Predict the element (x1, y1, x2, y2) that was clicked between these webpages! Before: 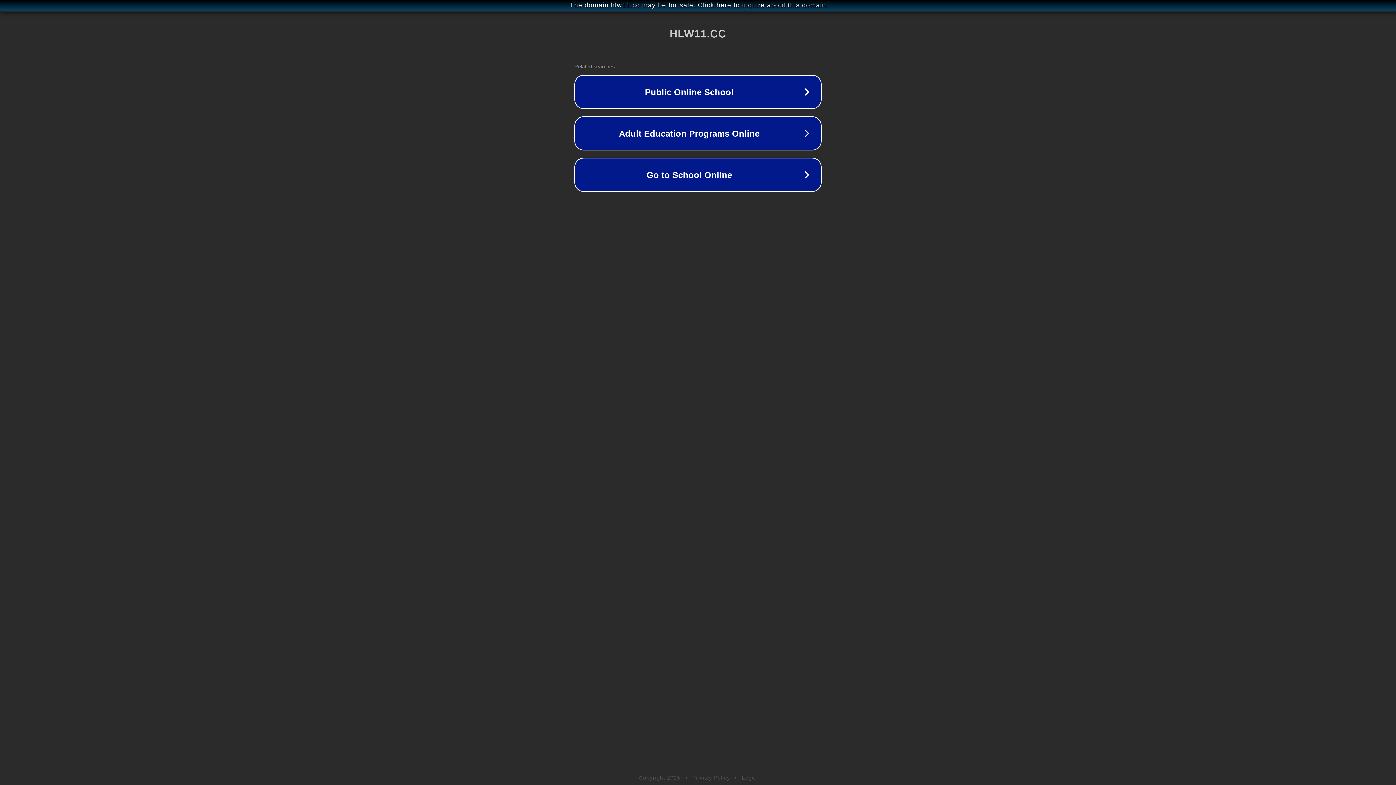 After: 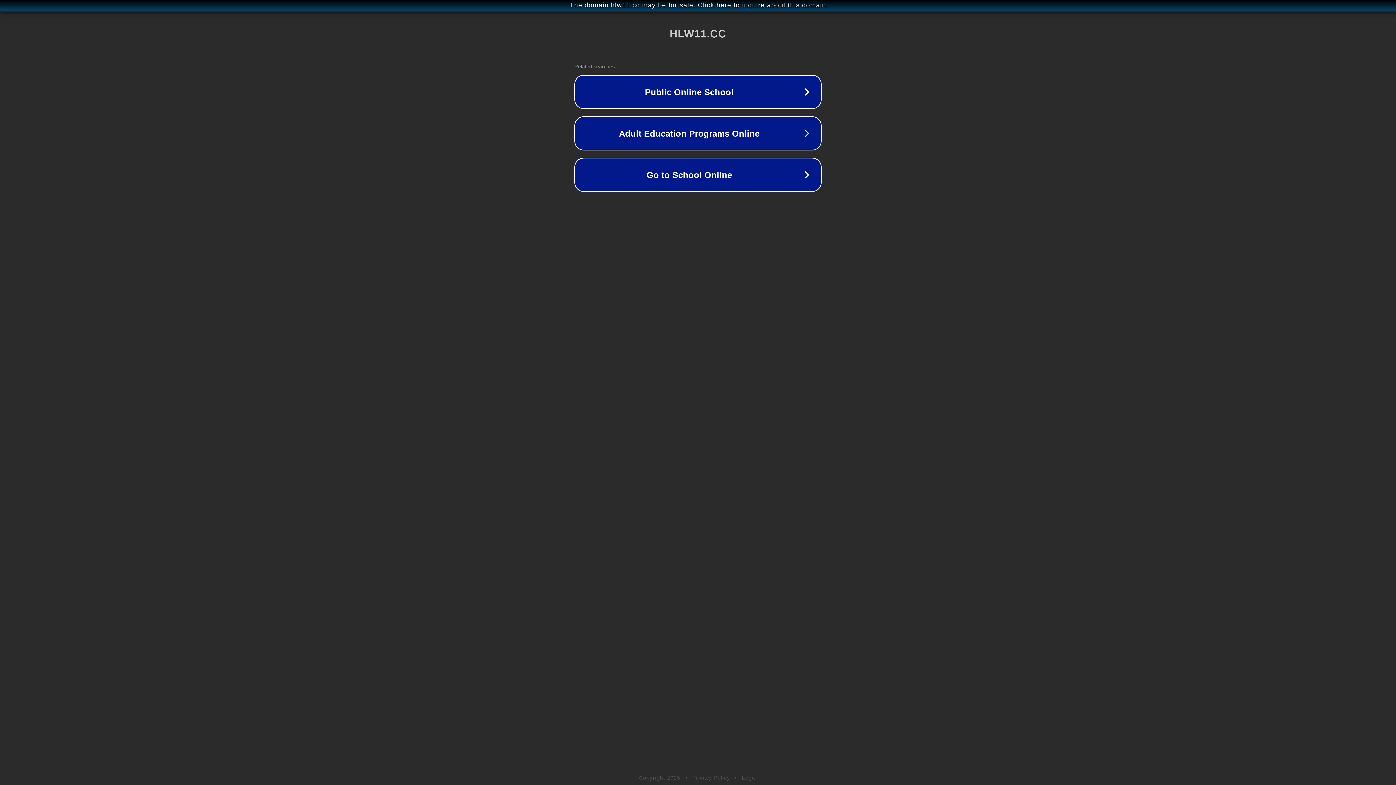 Action: bbox: (742, 775, 757, 781) label: Legal